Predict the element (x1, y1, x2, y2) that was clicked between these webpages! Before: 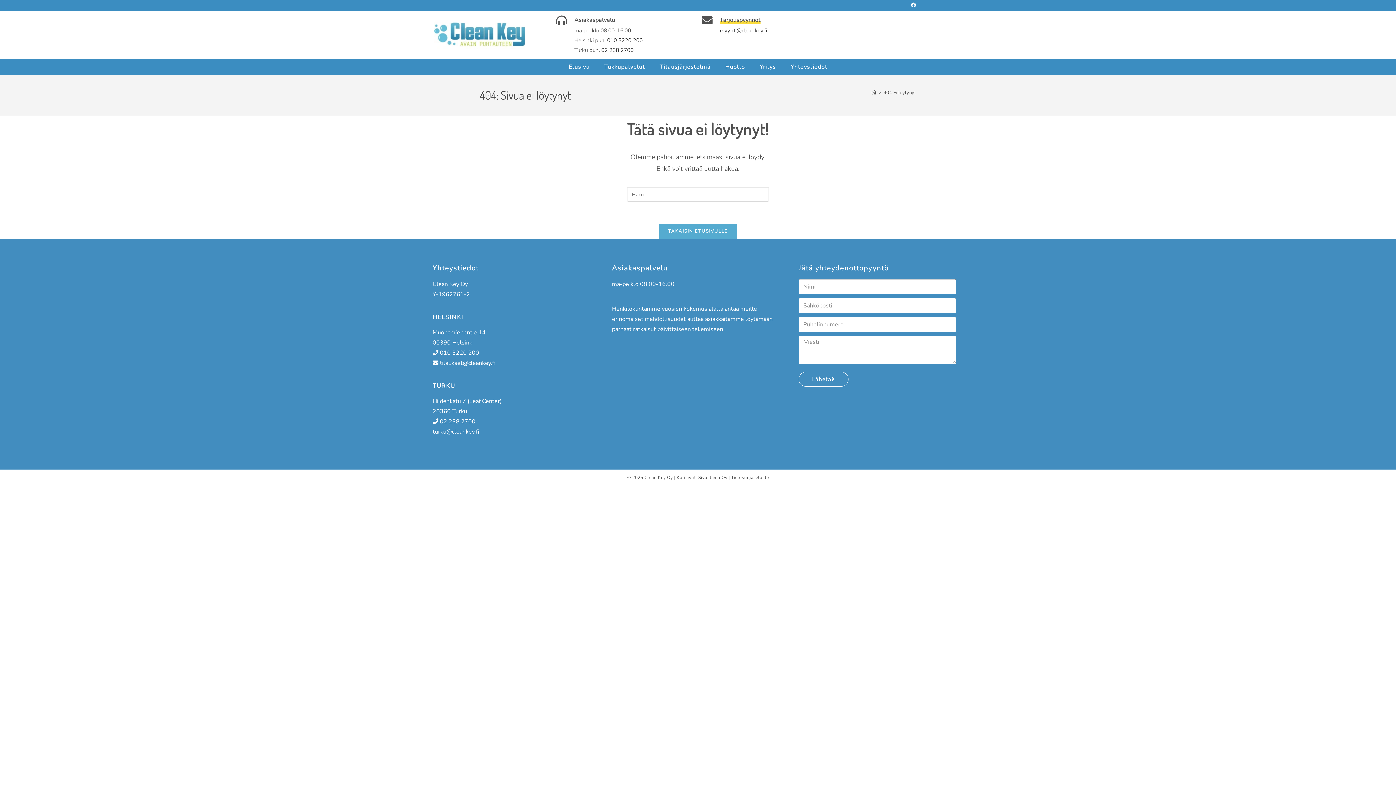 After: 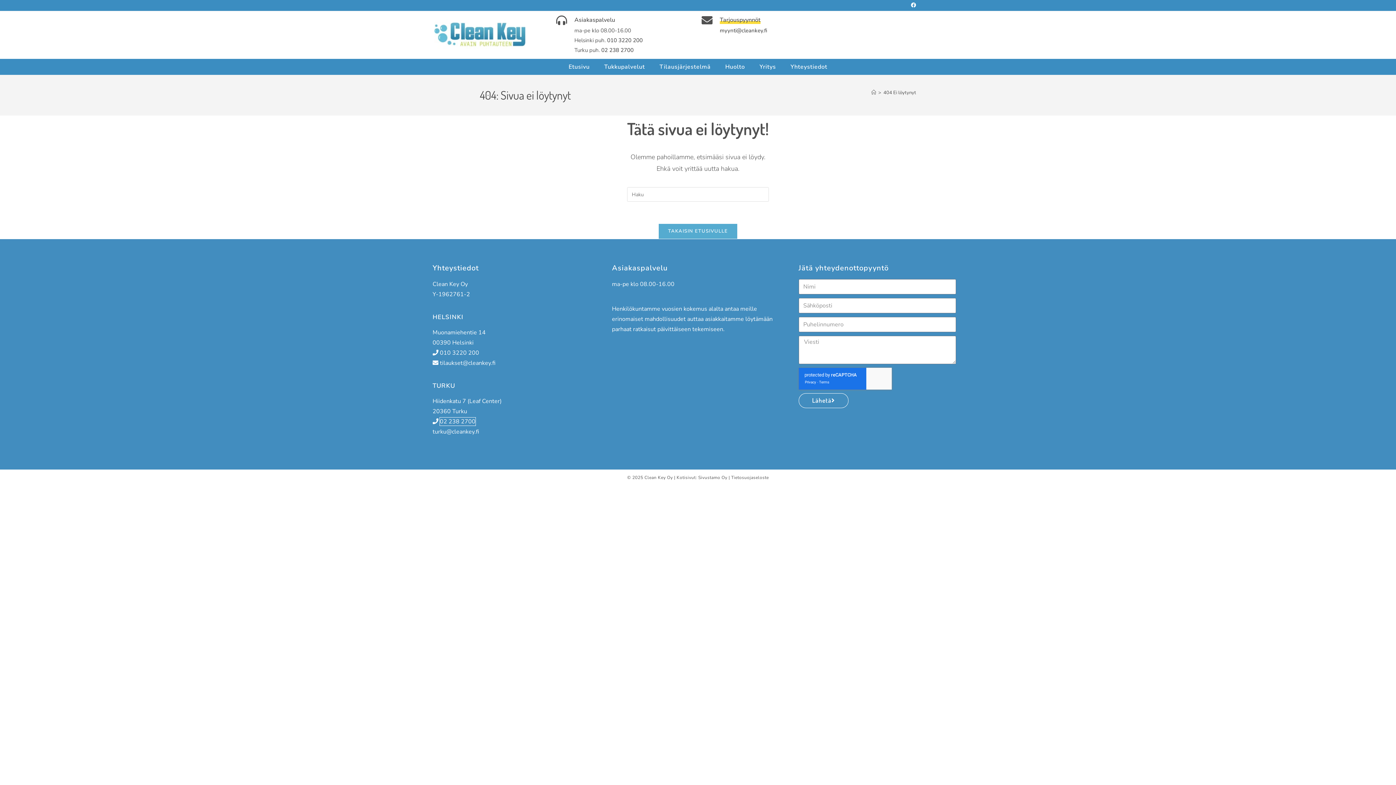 Action: label: 02 238 2700 bbox: (440, 417, 475, 425)